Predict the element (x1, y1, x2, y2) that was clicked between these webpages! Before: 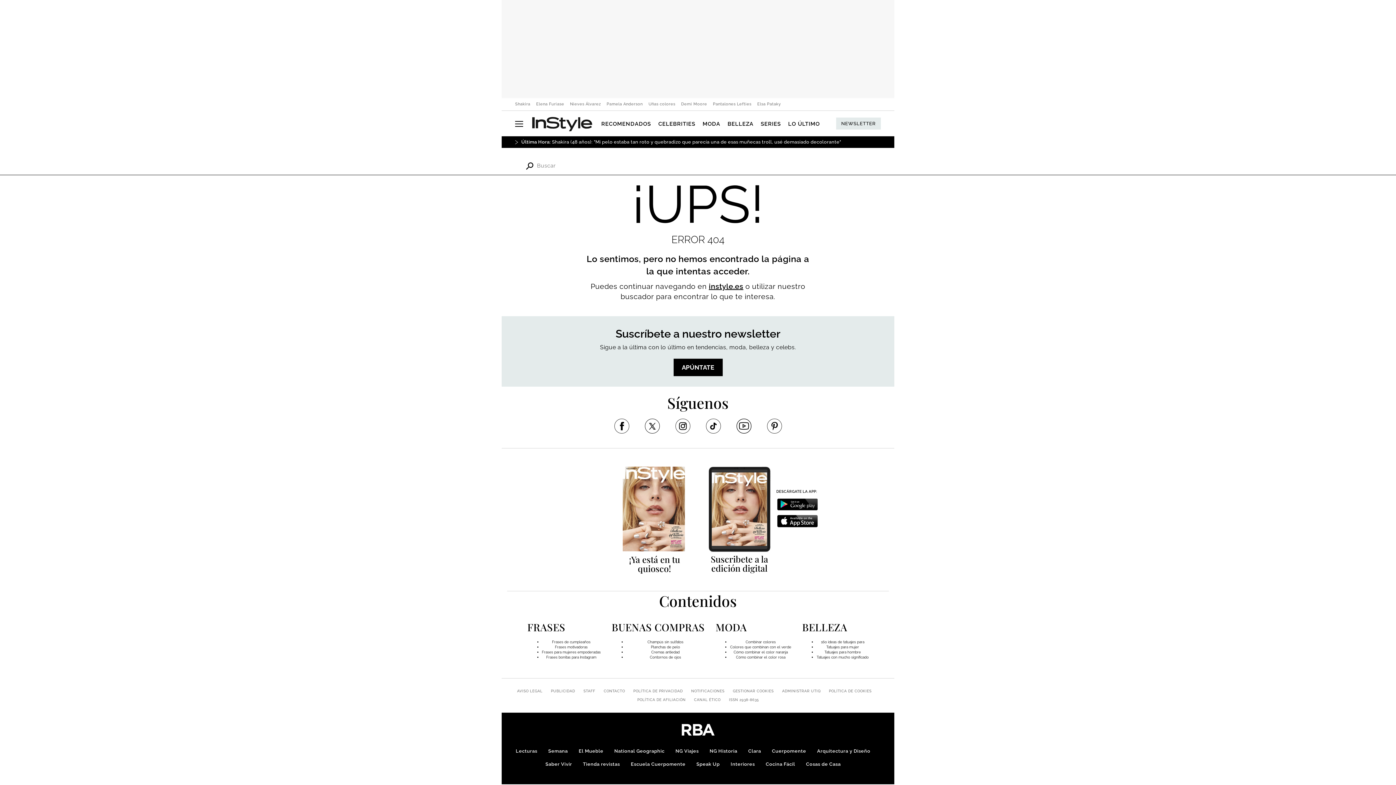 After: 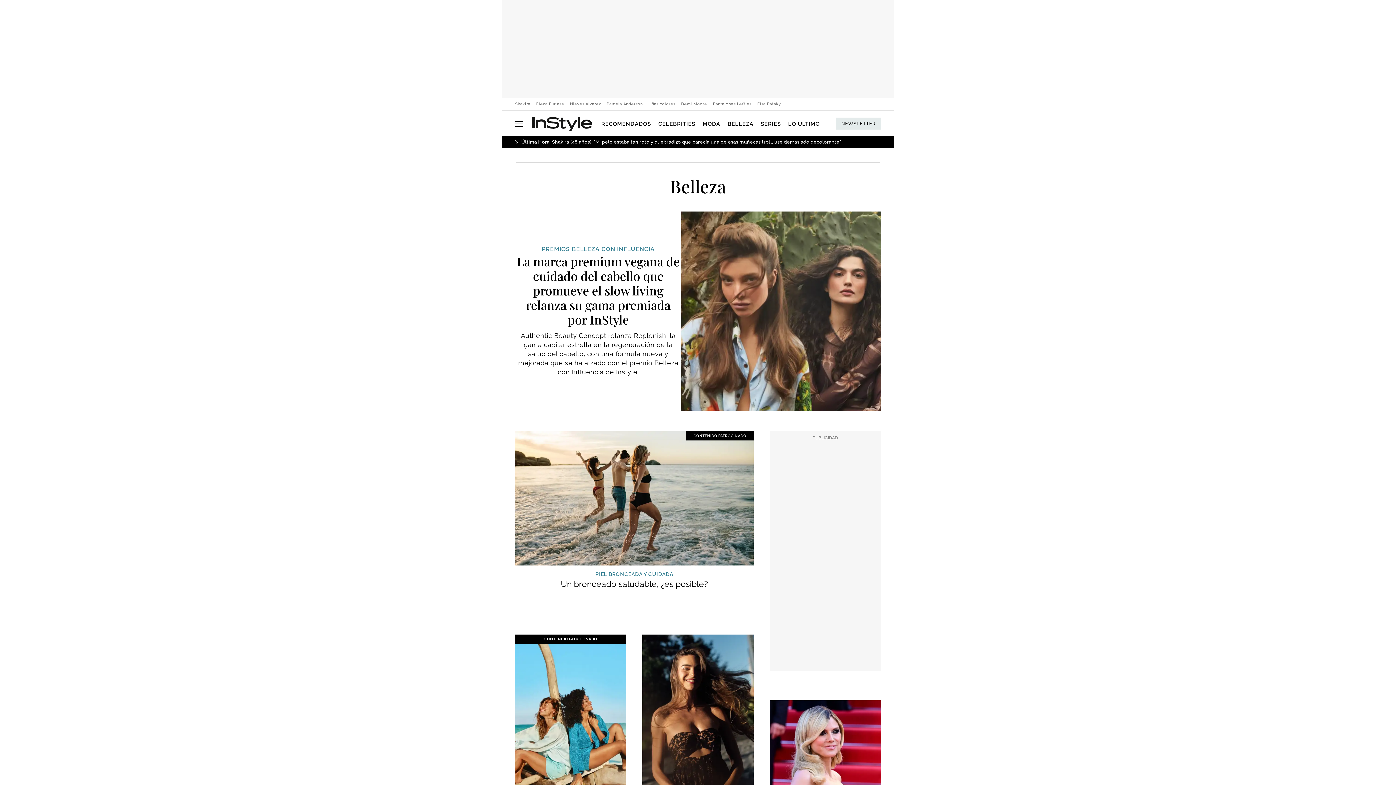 Action: bbox: (727, 120, 753, 127) label: BELLEZA